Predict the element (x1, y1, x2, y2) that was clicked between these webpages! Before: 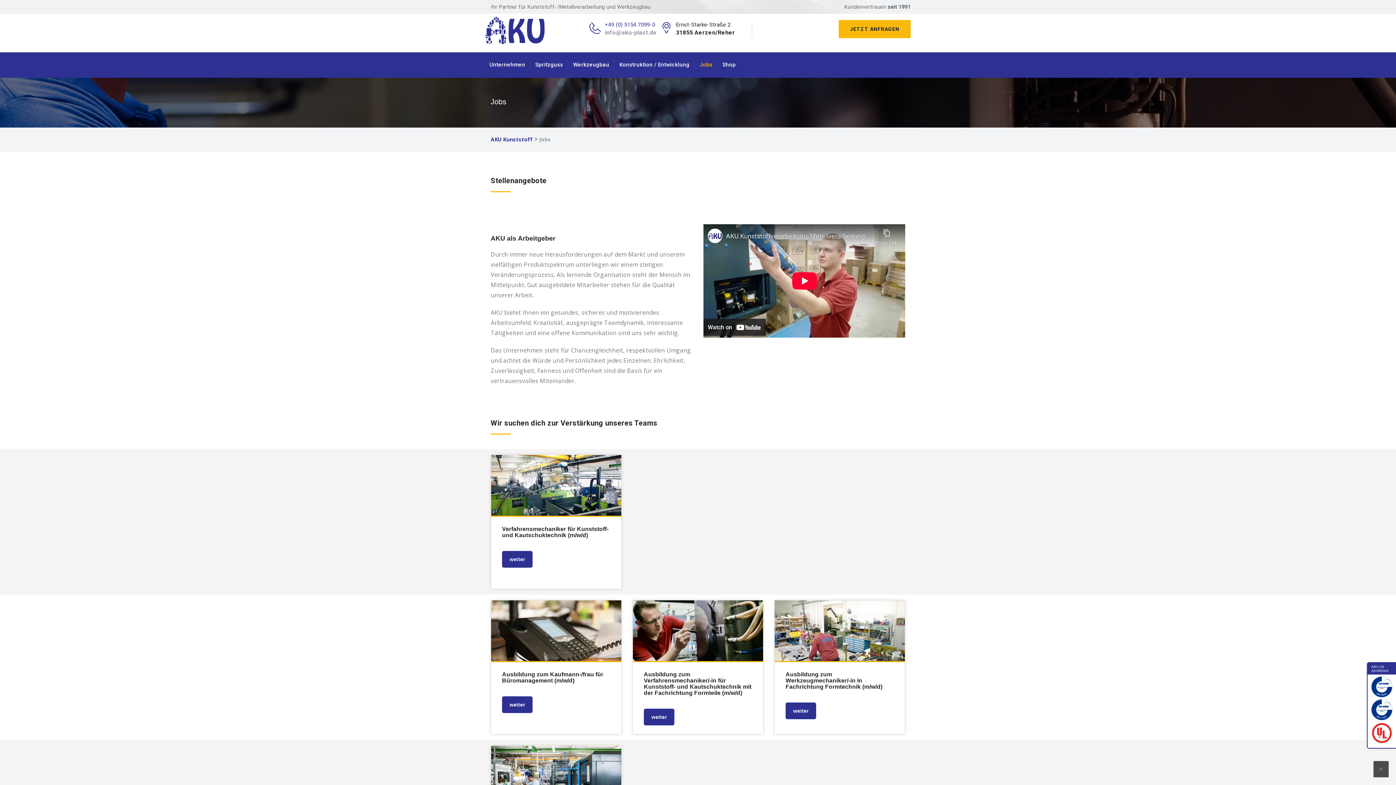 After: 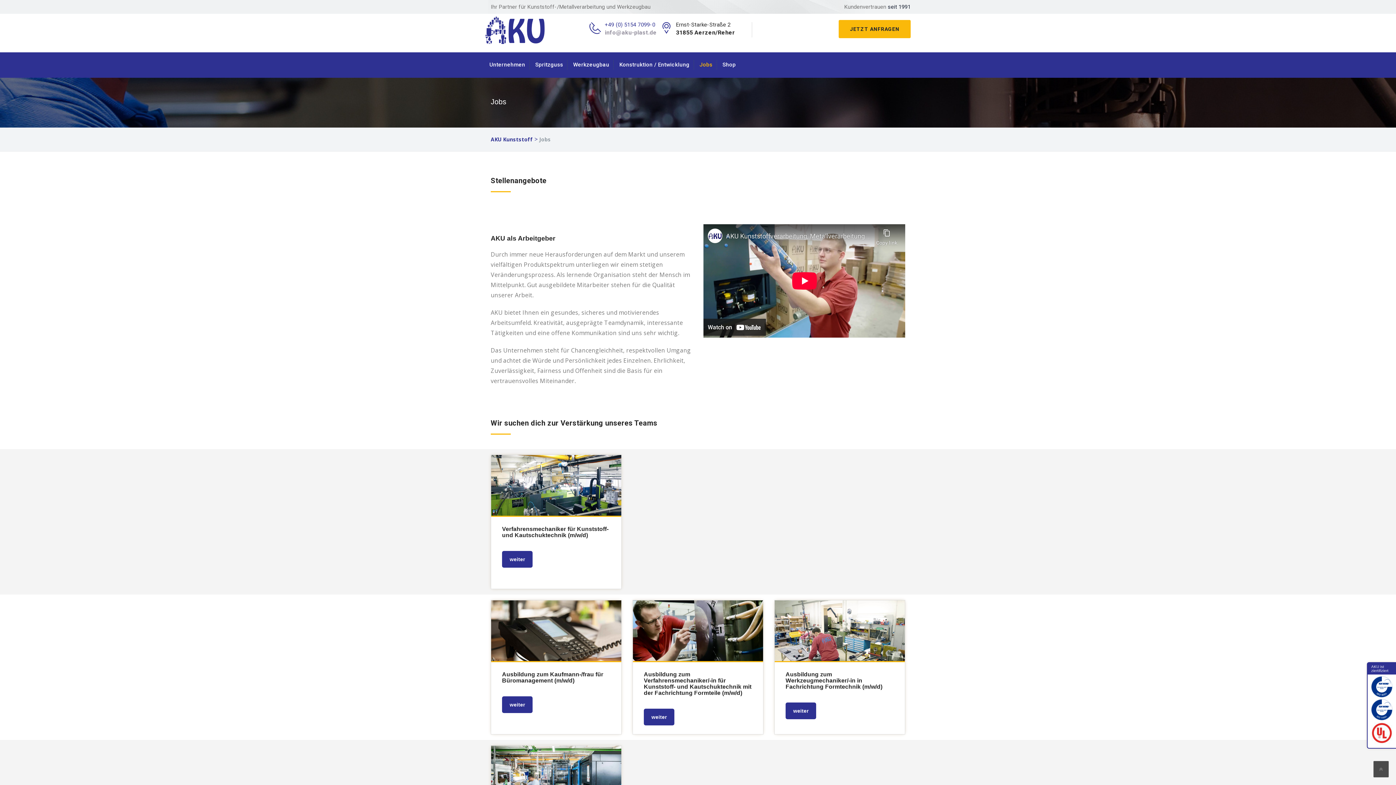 Action: bbox: (589, 27, 601, 34)